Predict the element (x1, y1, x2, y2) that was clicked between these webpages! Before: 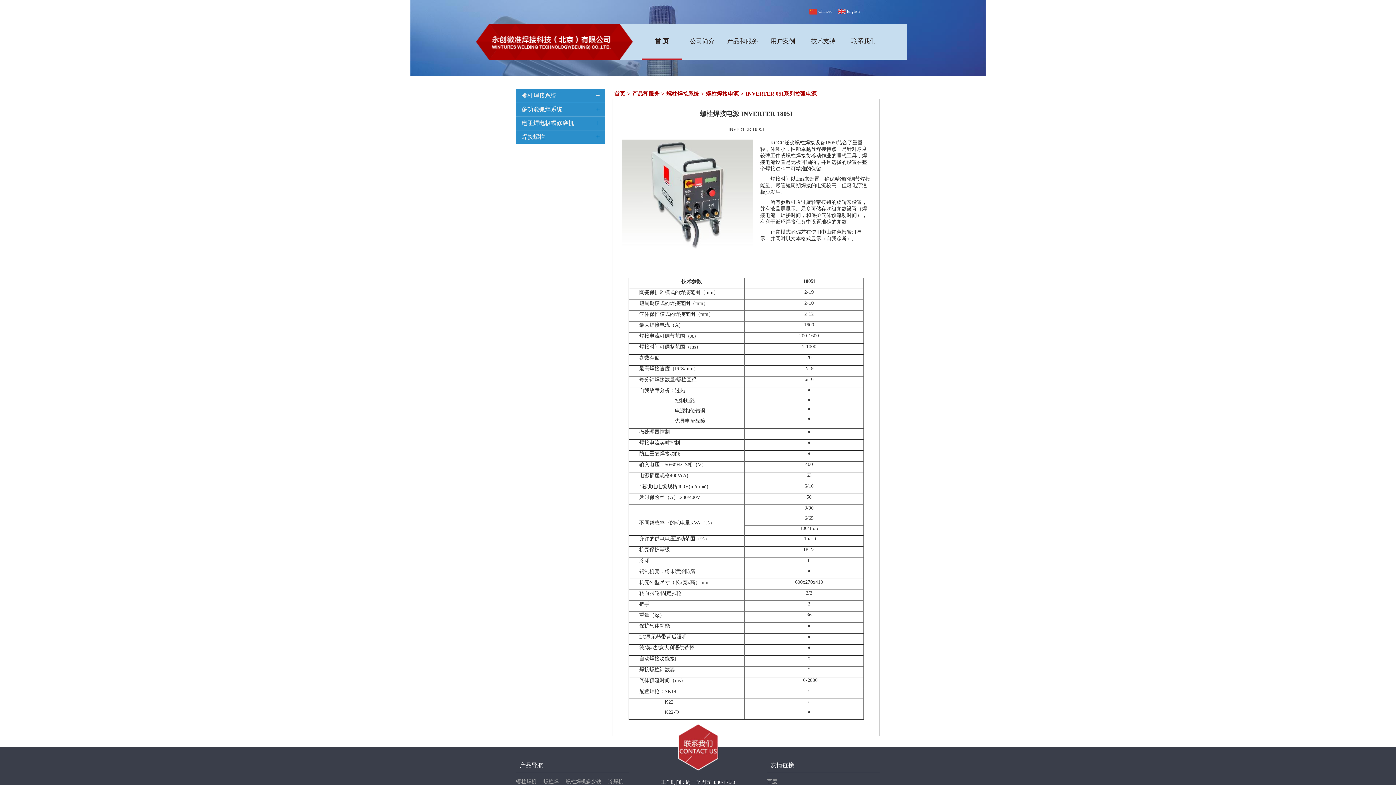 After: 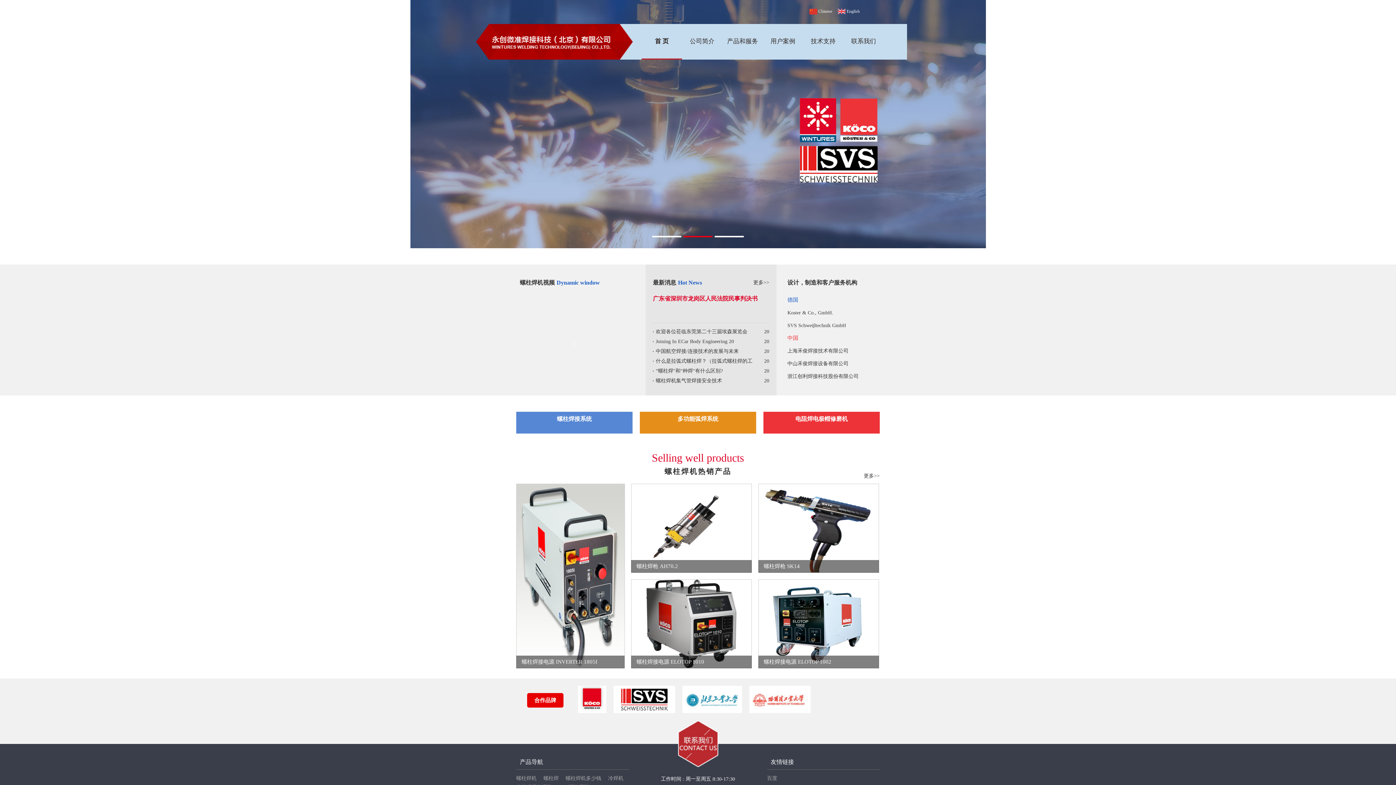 Action: label: 首页 bbox: (612, 90, 627, 96)